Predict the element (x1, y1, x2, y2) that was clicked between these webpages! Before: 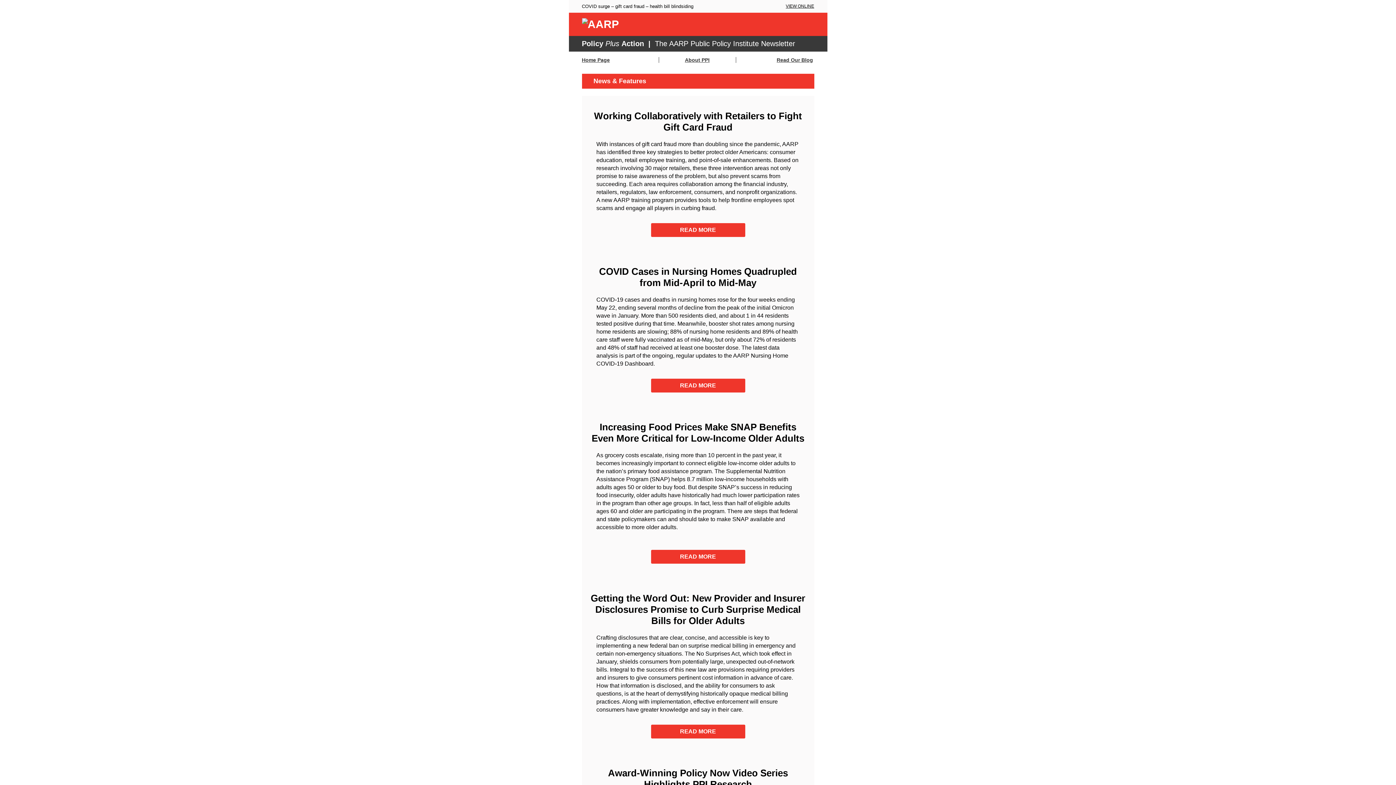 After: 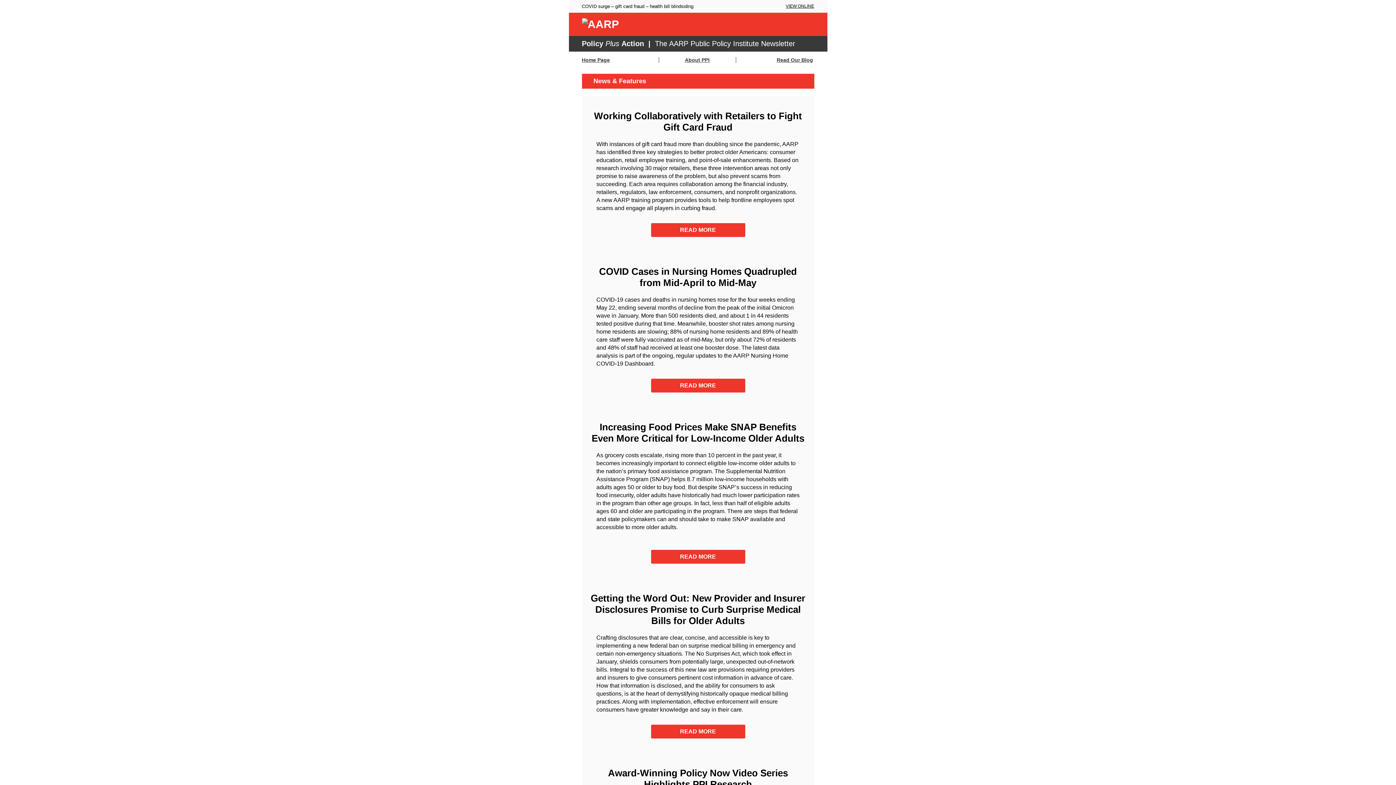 Action: bbox: (651, 550, 745, 564) label: READ MORE